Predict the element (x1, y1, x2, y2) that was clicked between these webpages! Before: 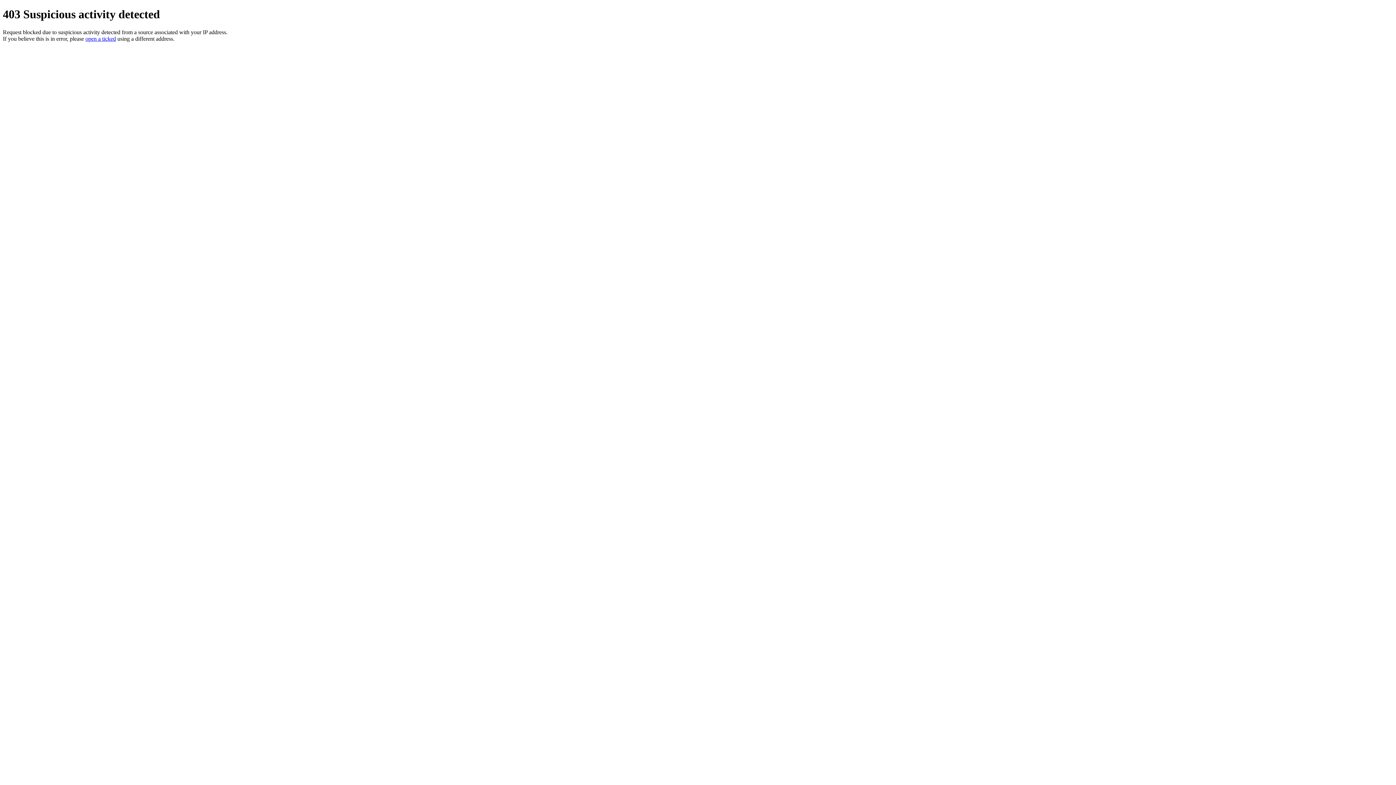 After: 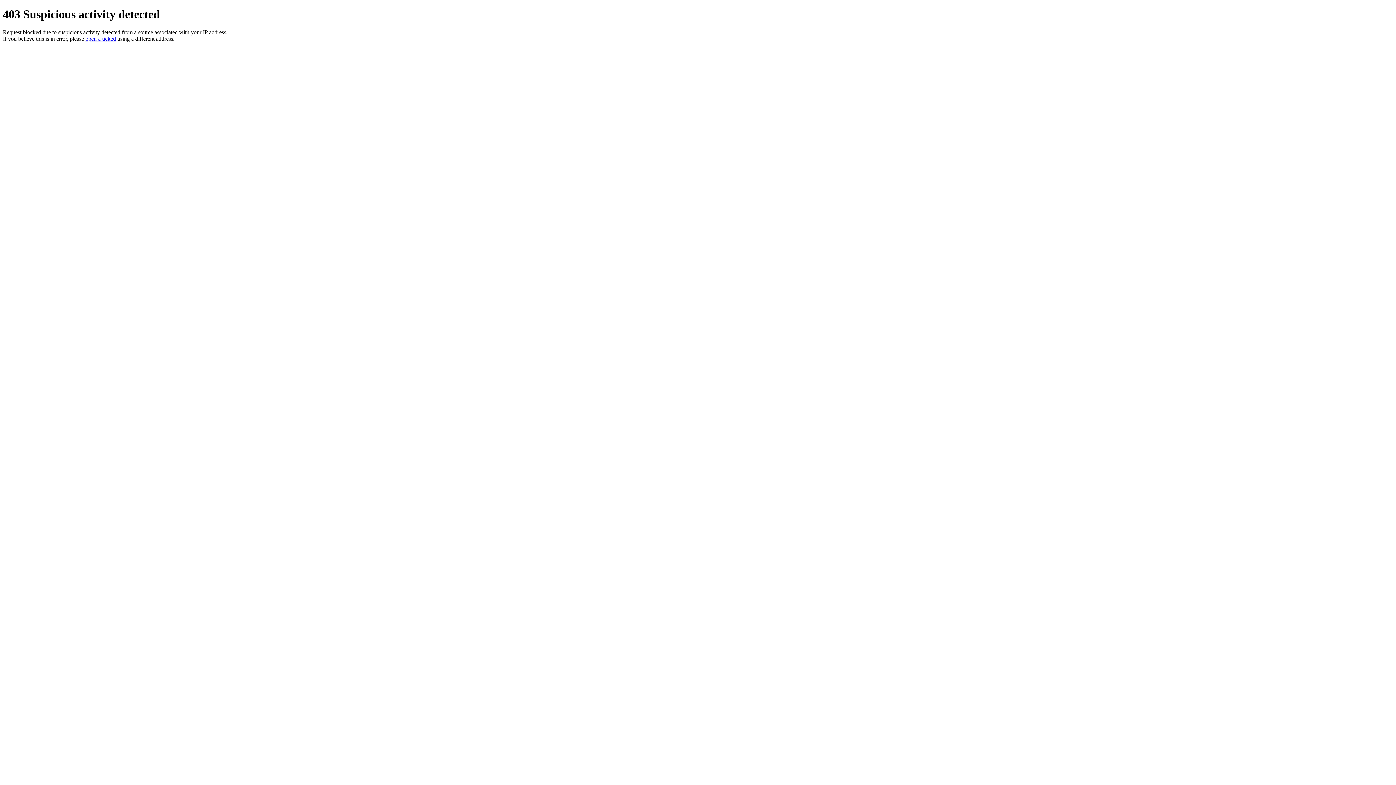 Action: bbox: (85, 35, 116, 41) label: open a ticked